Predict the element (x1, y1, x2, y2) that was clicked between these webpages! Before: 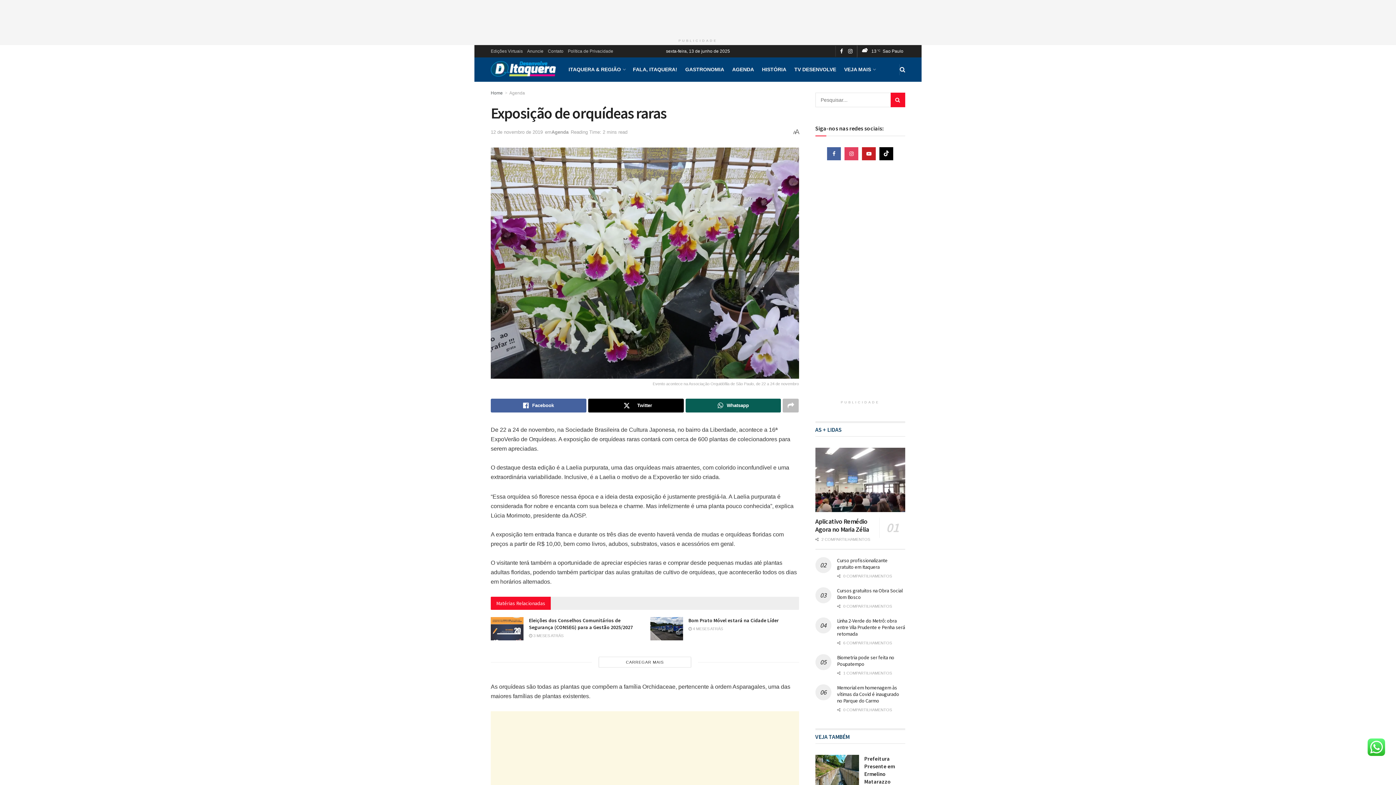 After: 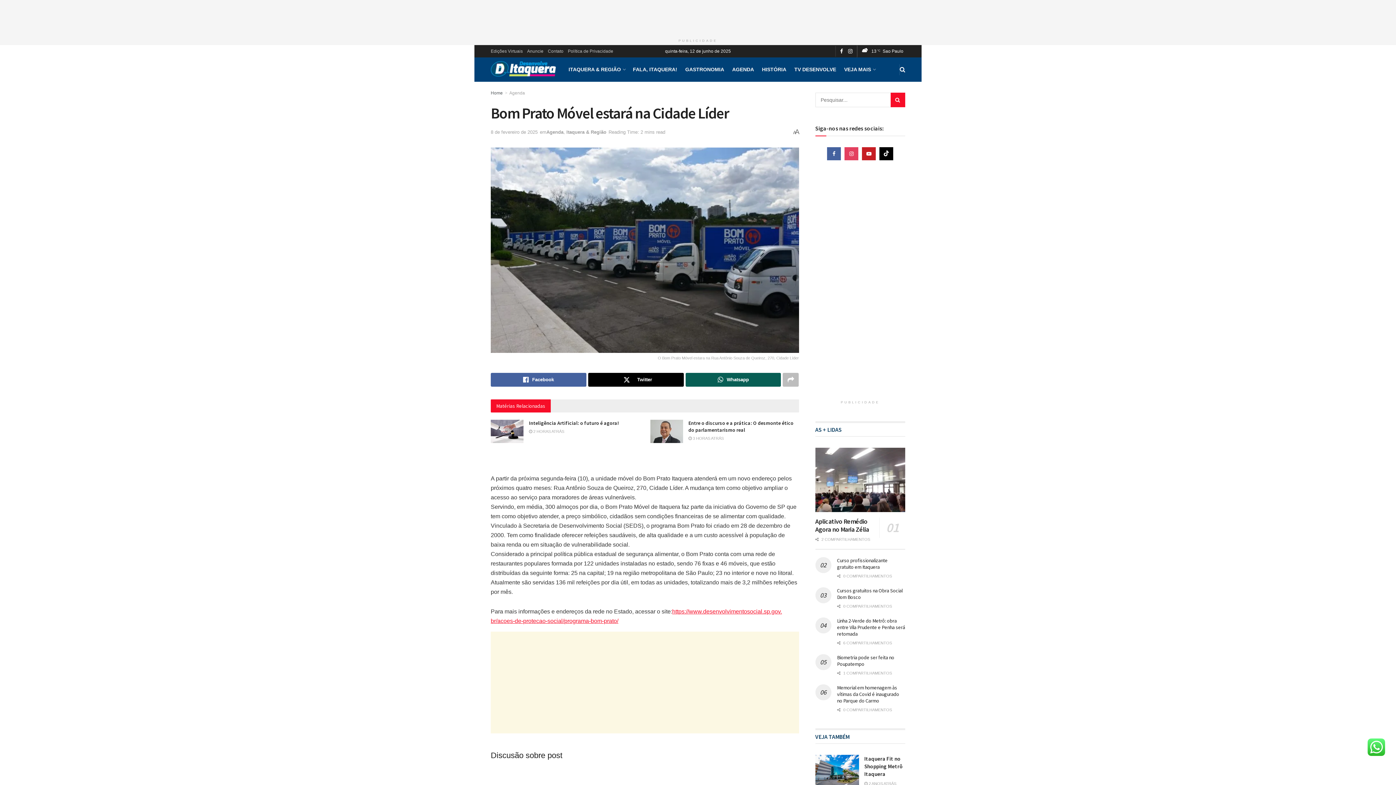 Action: label:  4 MESES ATRÁS bbox: (688, 626, 723, 631)